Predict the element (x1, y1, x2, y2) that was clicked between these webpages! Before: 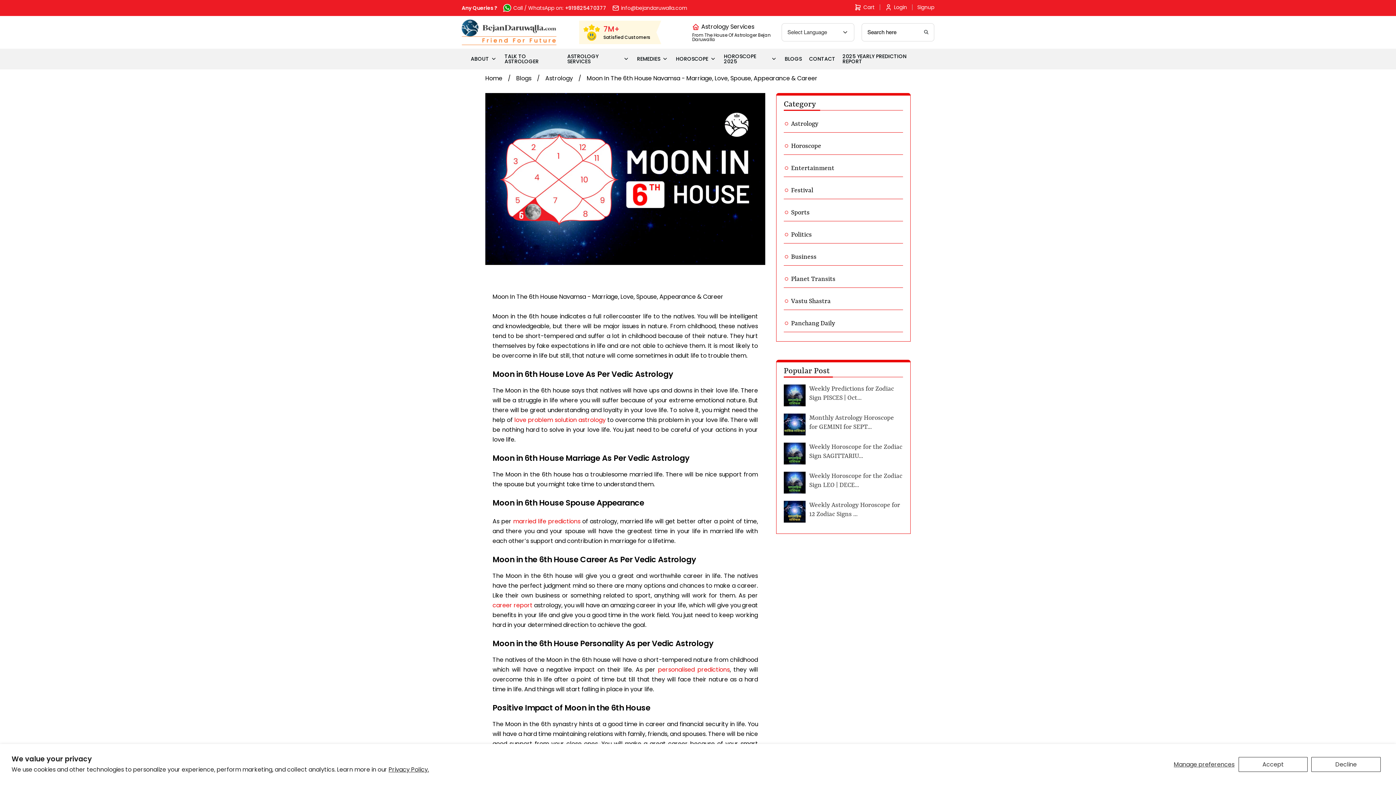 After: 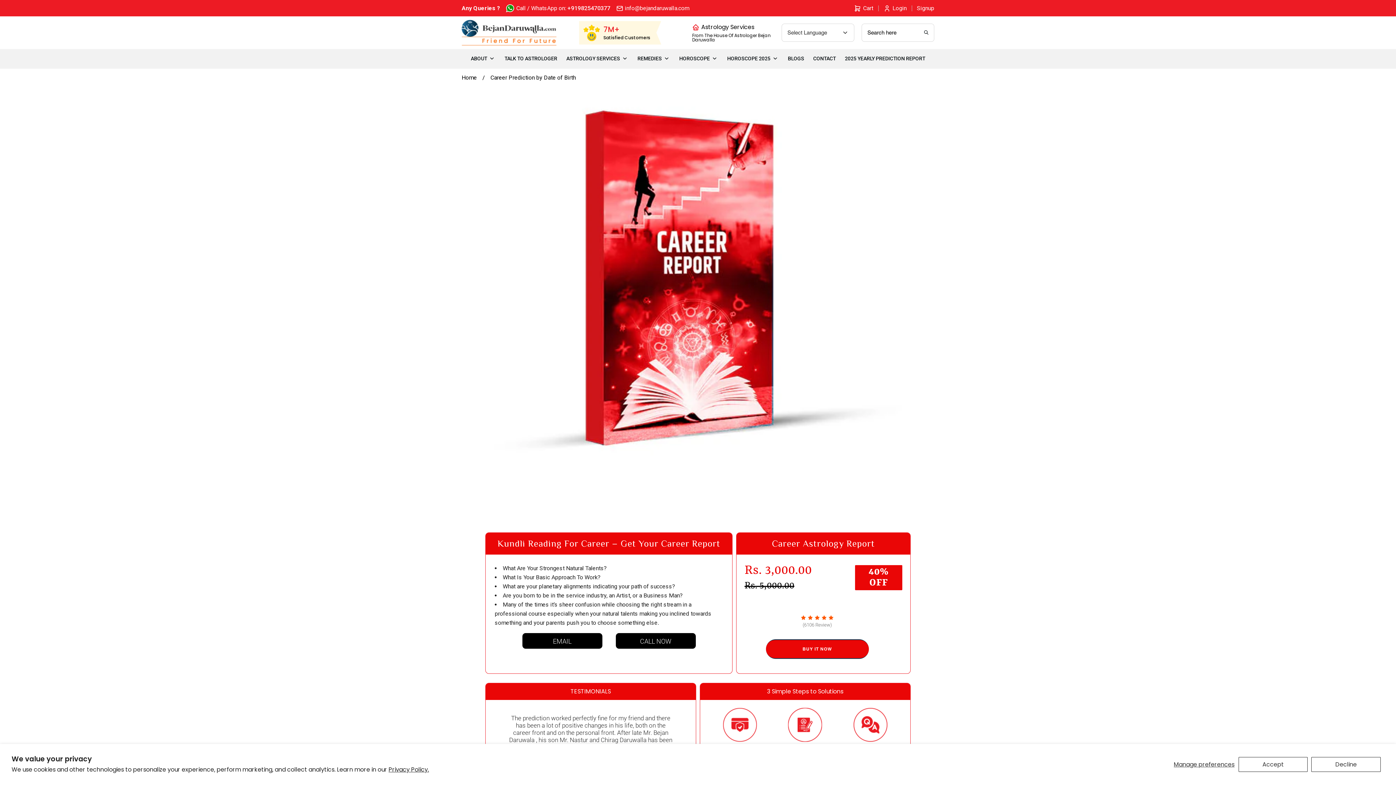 Action: label: career report bbox: (492, 601, 532, 609)